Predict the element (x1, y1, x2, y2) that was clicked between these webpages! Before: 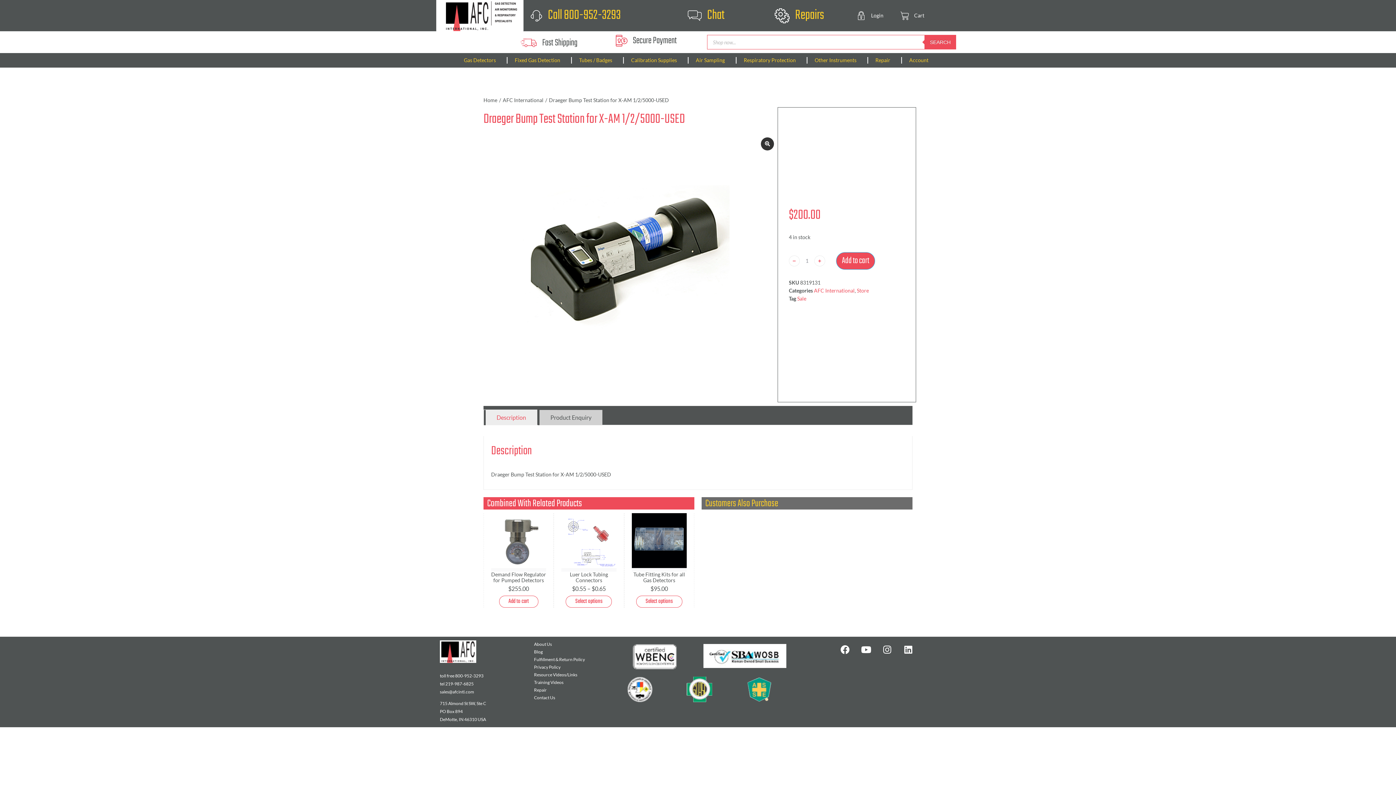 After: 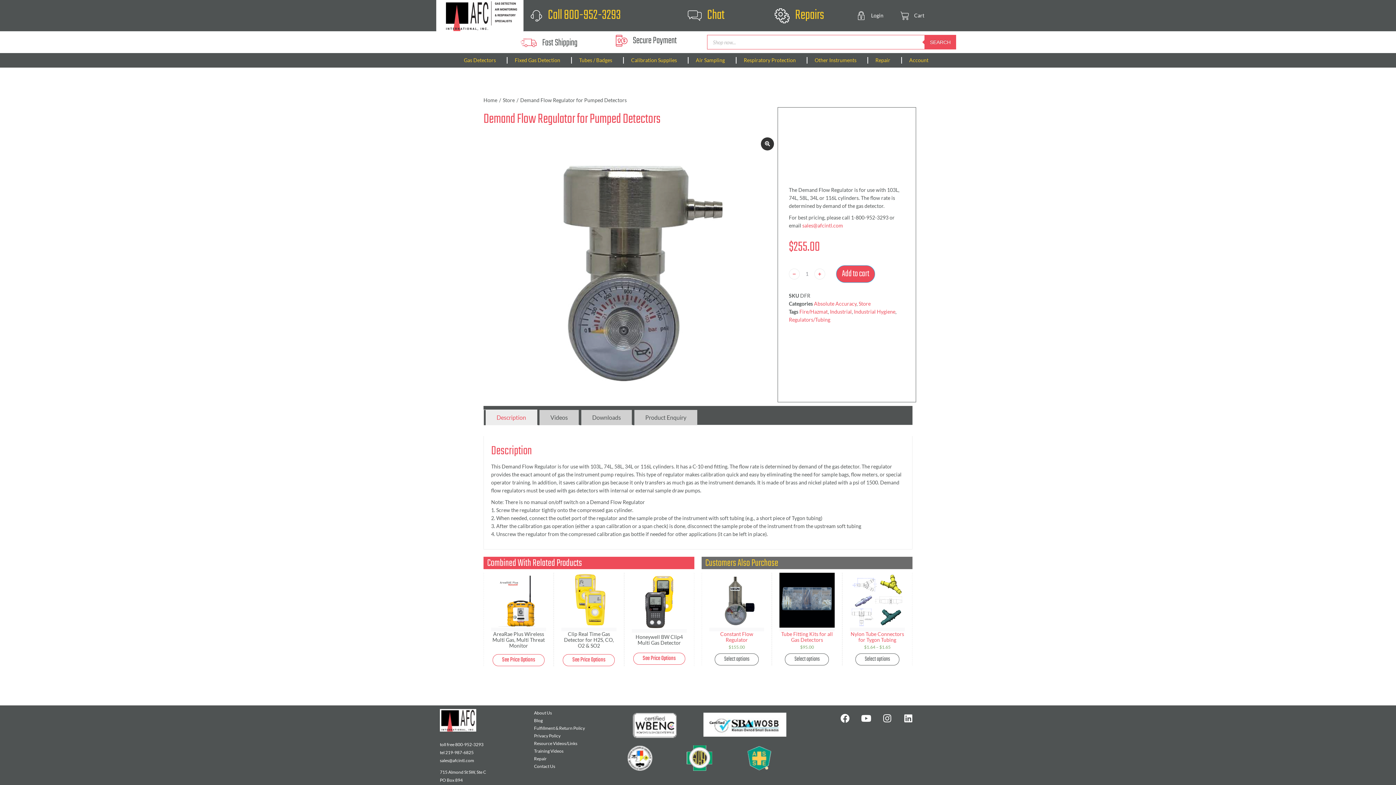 Action: bbox: (491, 572, 546, 585) label: Demand Flow Regulator for Pumped Detectors